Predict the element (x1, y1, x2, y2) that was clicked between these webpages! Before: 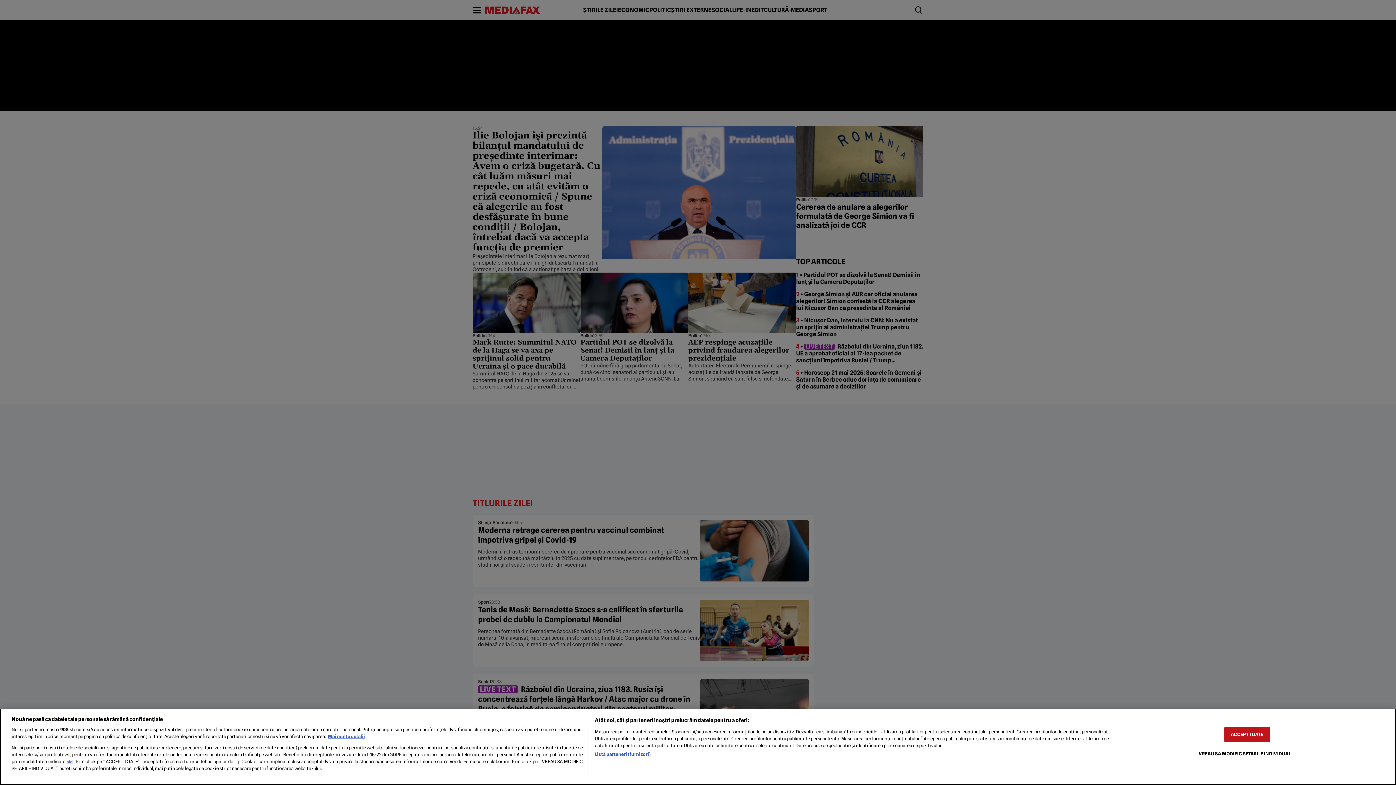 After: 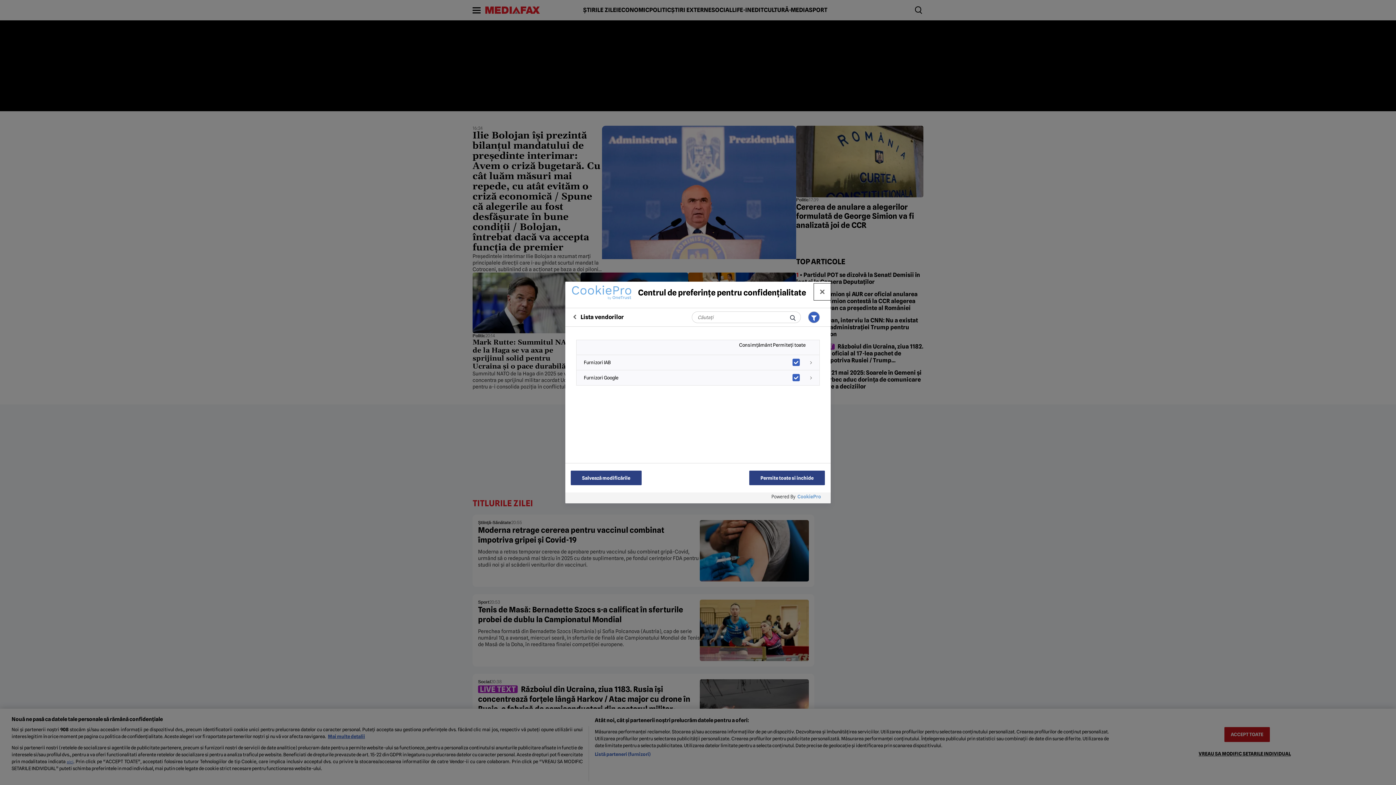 Action: label: Listă parteneri (furnizori) bbox: (594, 751, 650, 758)